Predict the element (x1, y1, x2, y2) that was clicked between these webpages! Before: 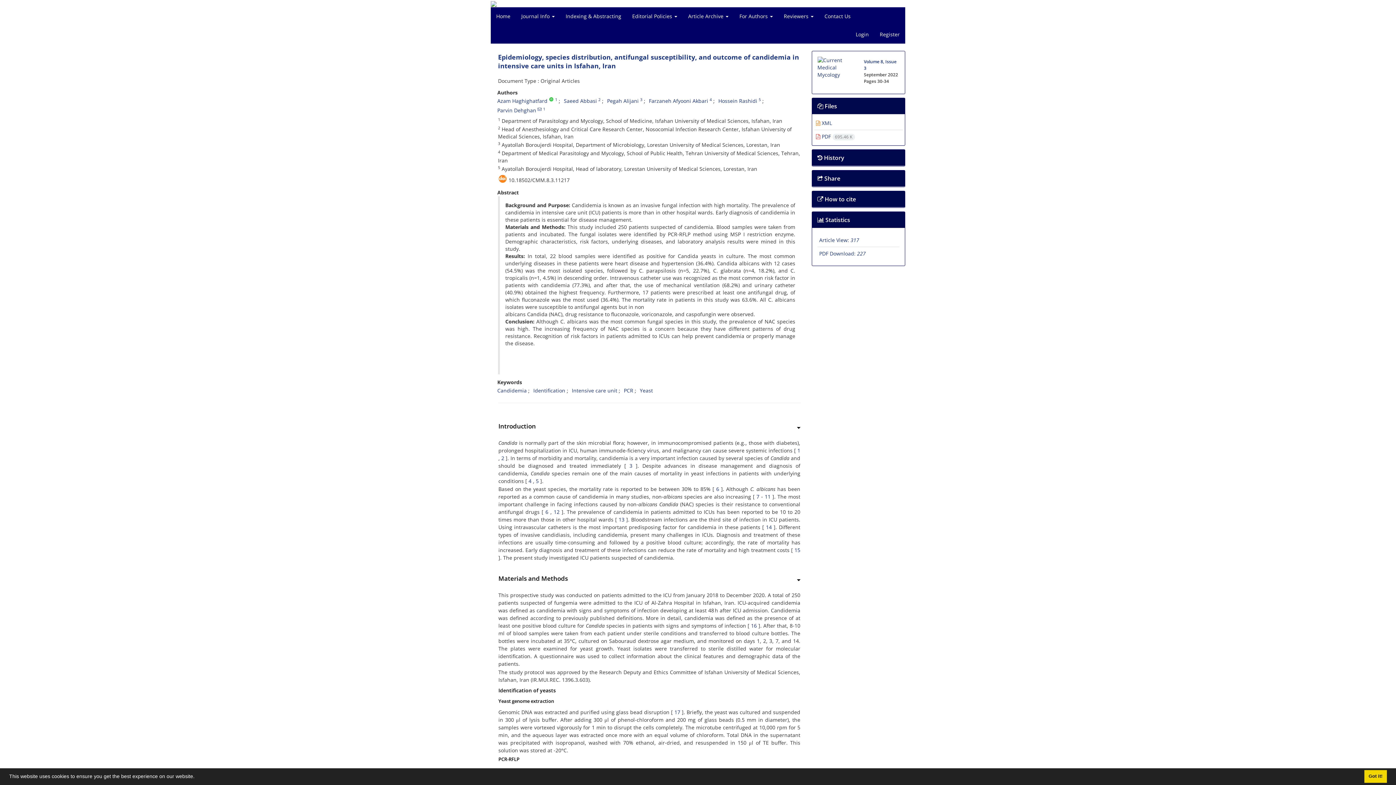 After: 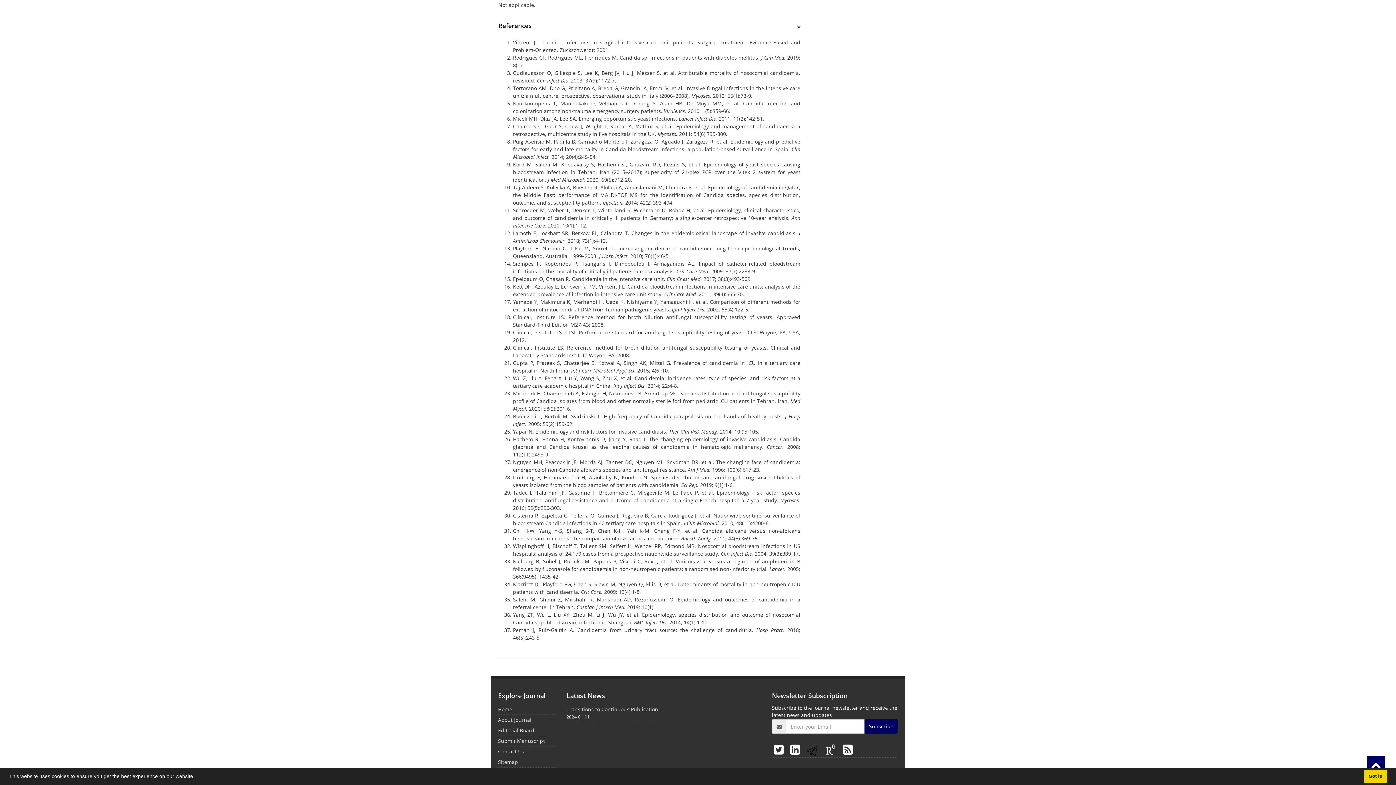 Action: label: 17 bbox: (674, 709, 680, 715)